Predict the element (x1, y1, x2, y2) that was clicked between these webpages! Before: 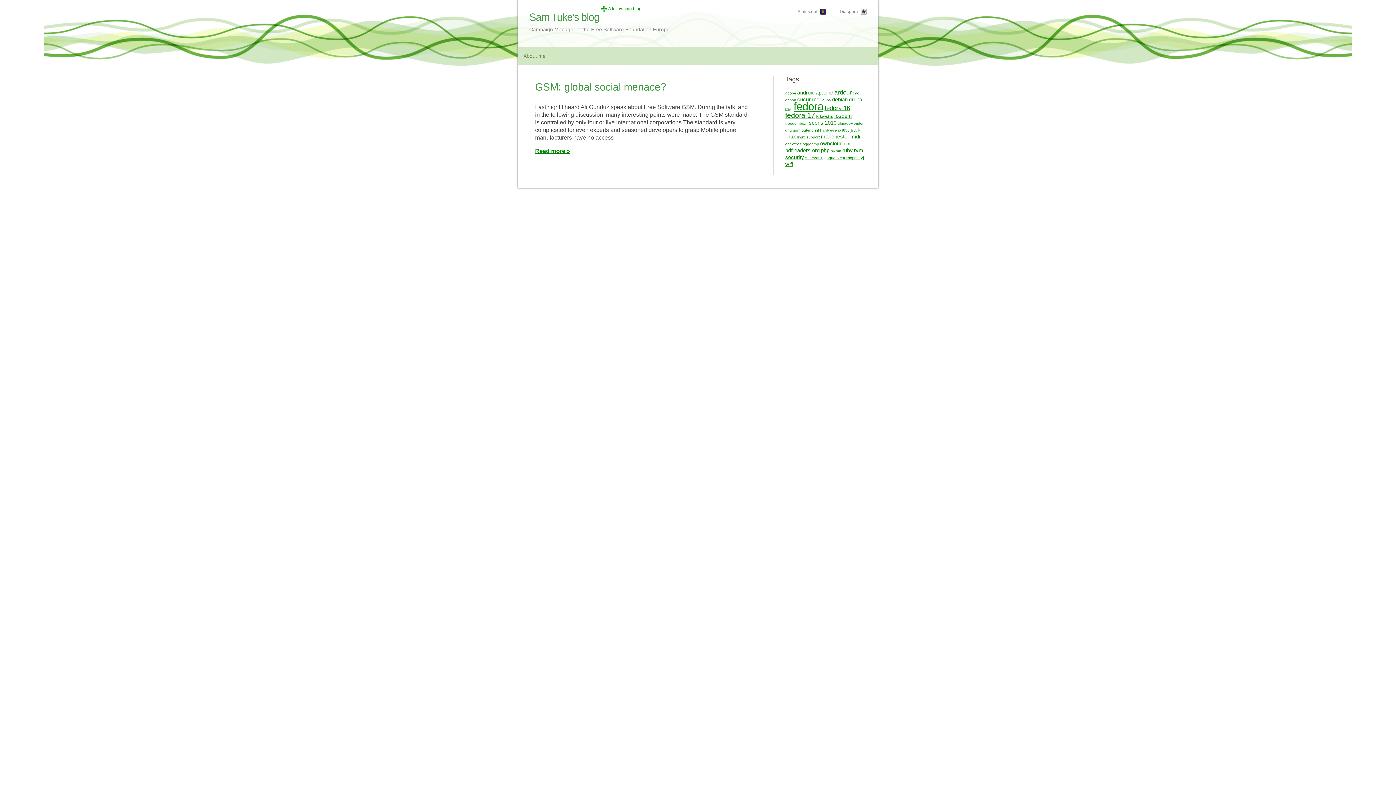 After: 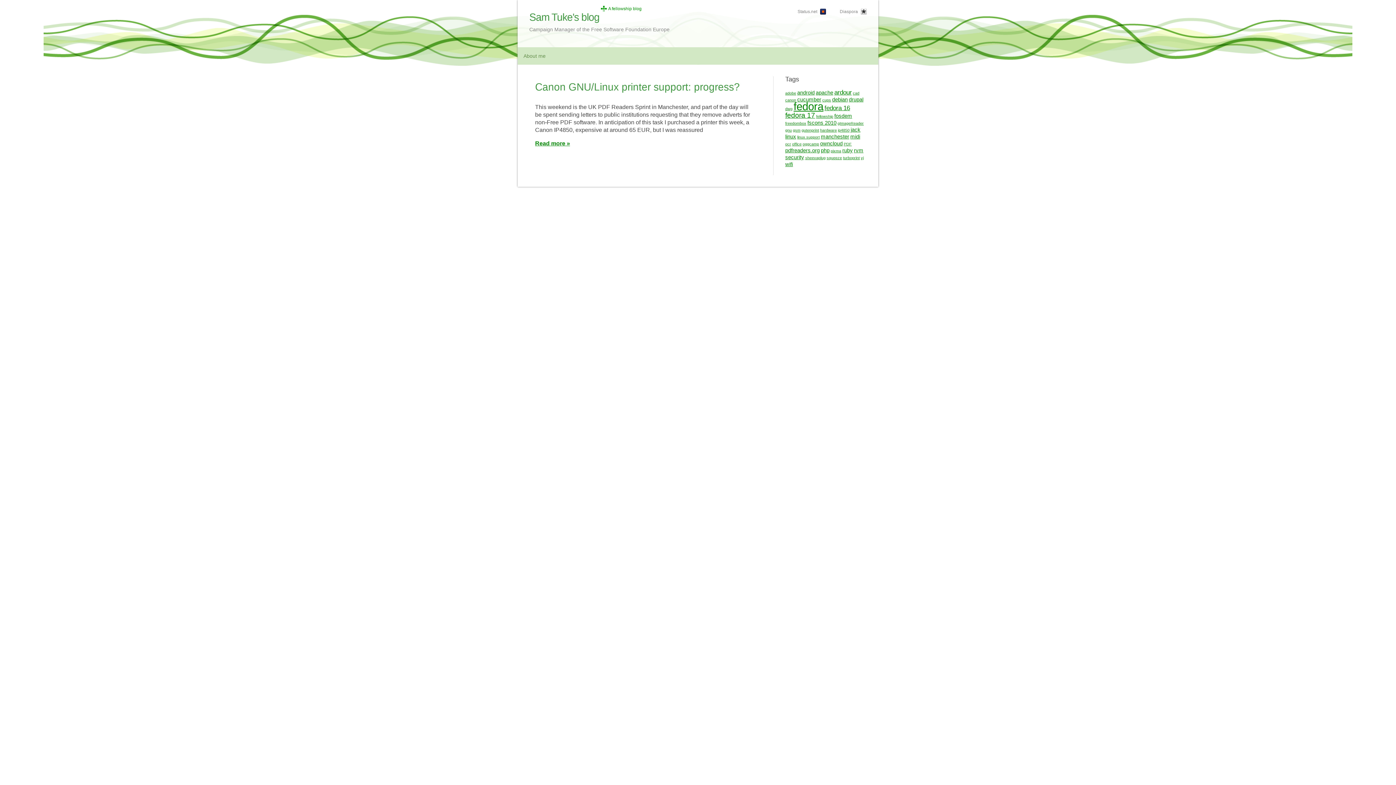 Action: bbox: (820, 127, 837, 132) label: hardware (1 item)